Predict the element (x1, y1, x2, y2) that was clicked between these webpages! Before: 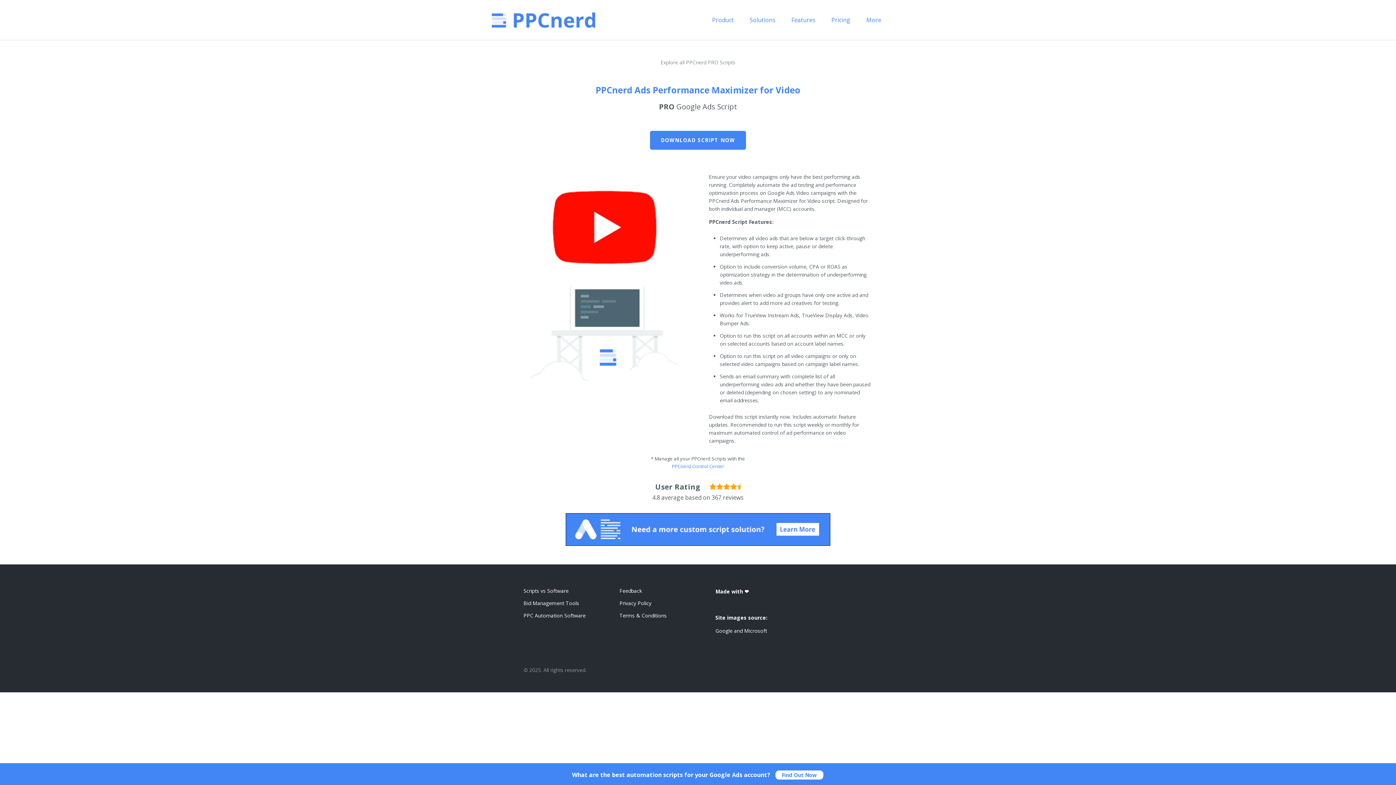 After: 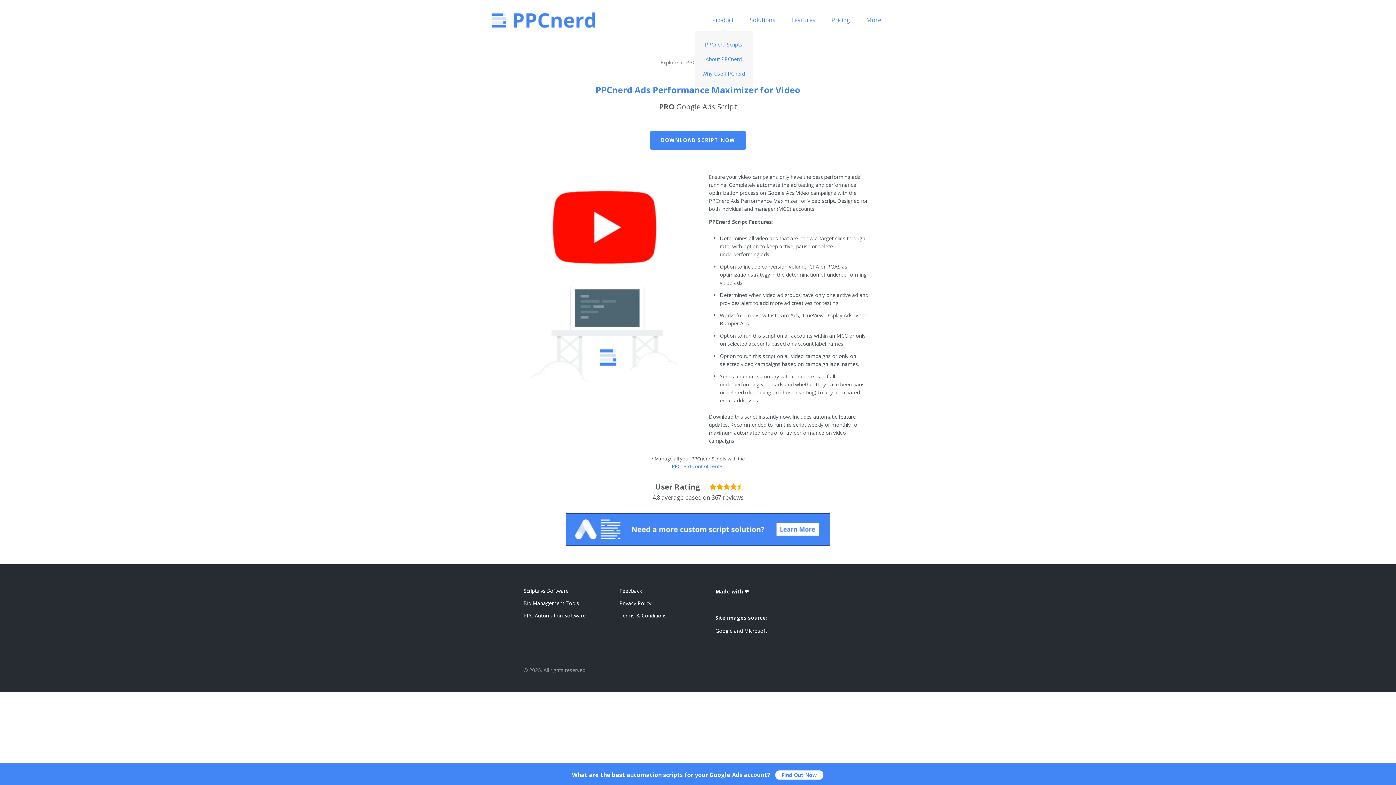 Action: label: Product bbox: (705, 11, 741, 28)